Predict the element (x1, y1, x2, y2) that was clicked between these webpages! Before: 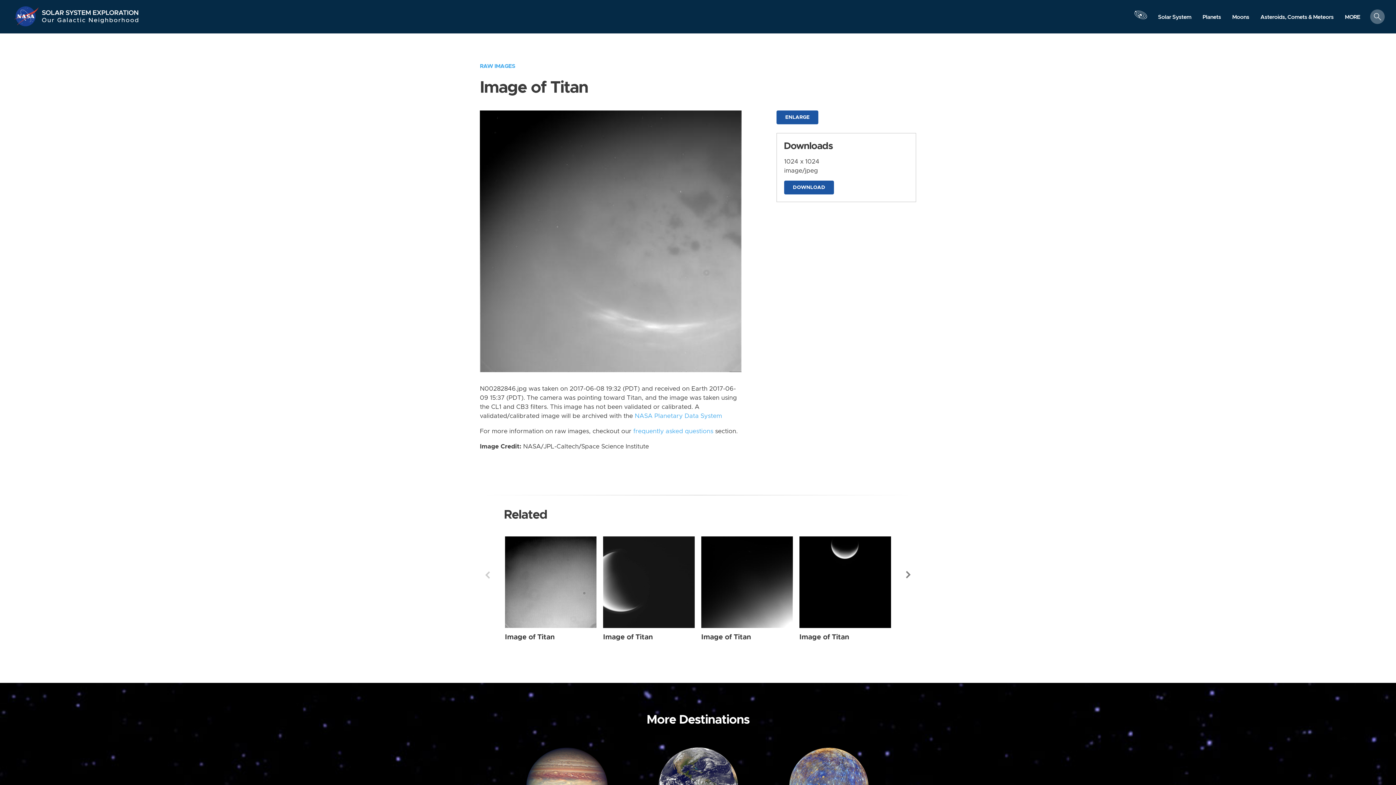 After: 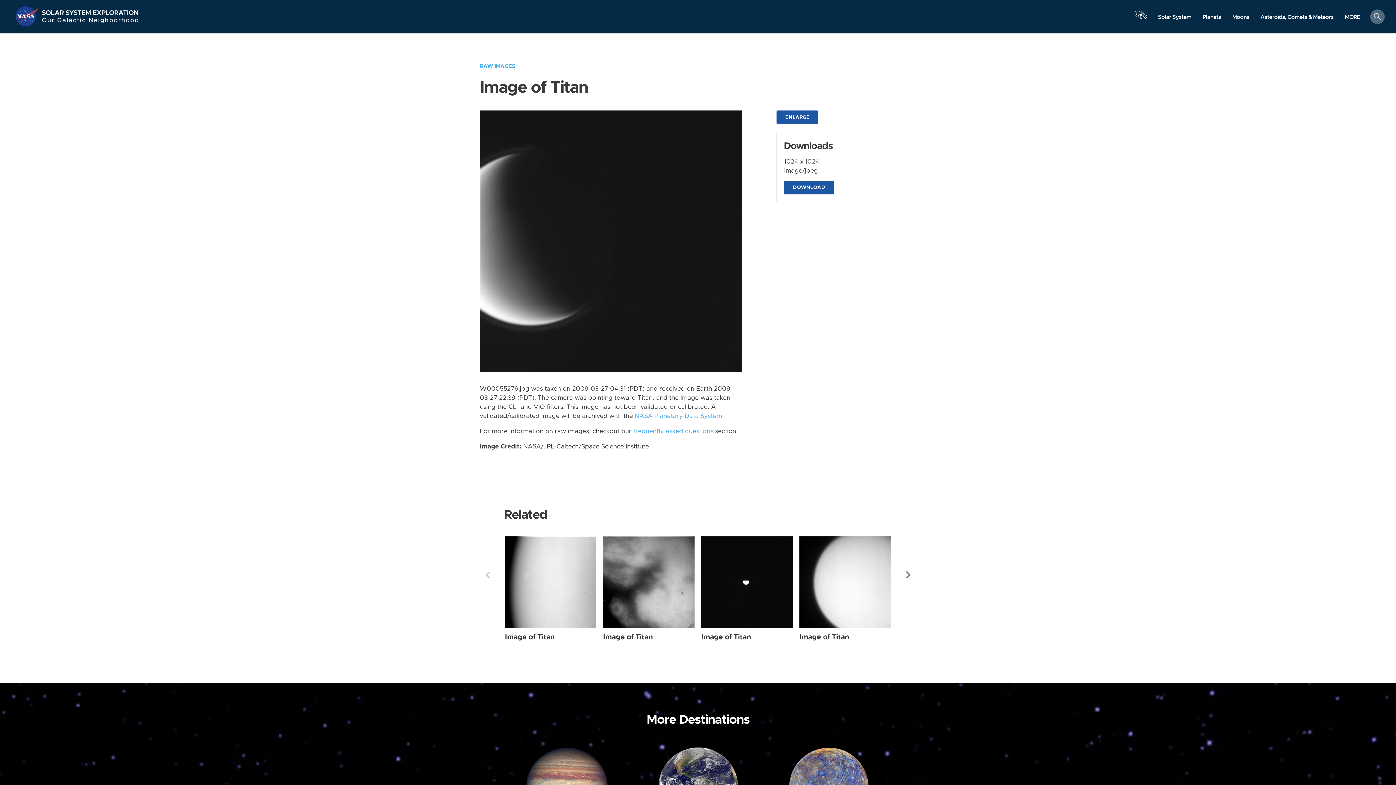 Action: bbox: (603, 536, 694, 628) label: Titan from Narrow Angle taken on Friday, Mar 27 2009